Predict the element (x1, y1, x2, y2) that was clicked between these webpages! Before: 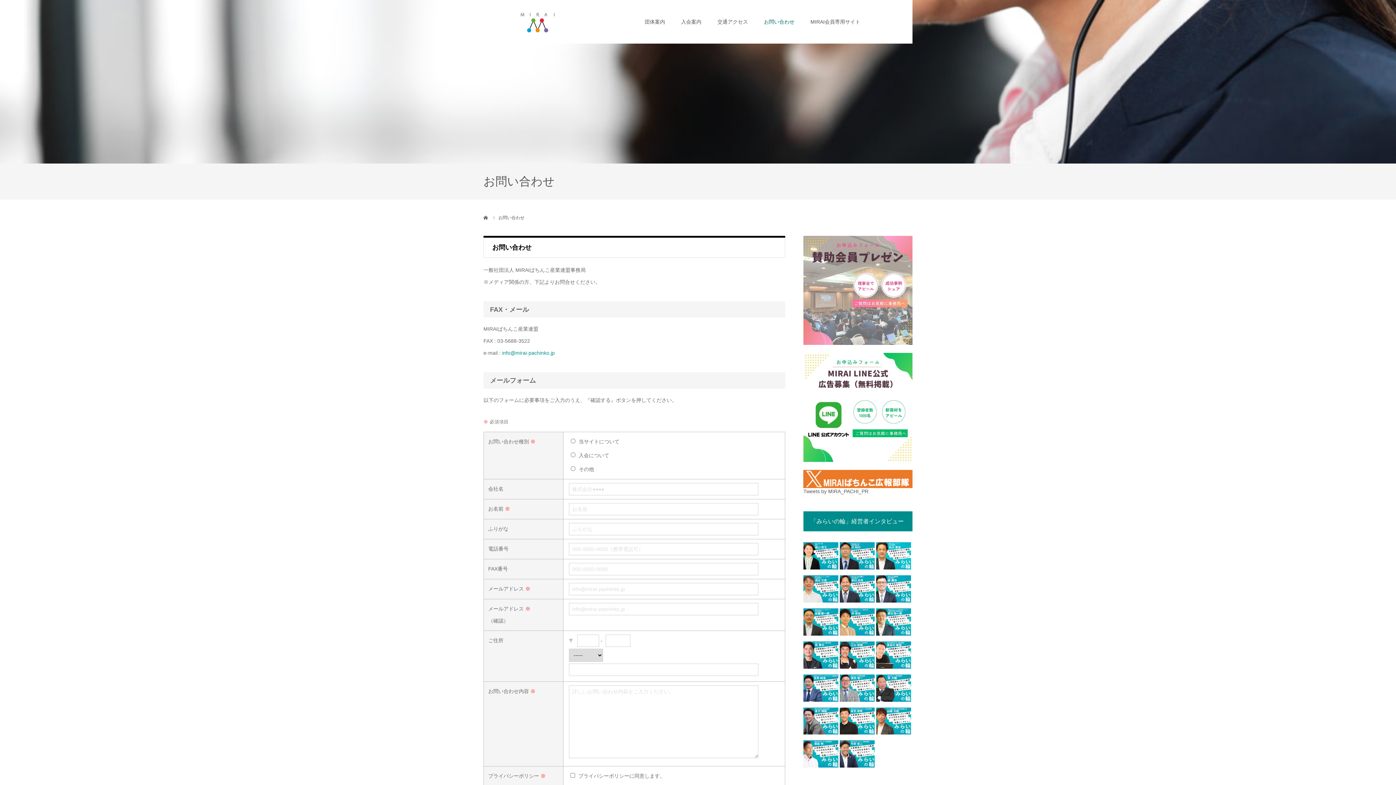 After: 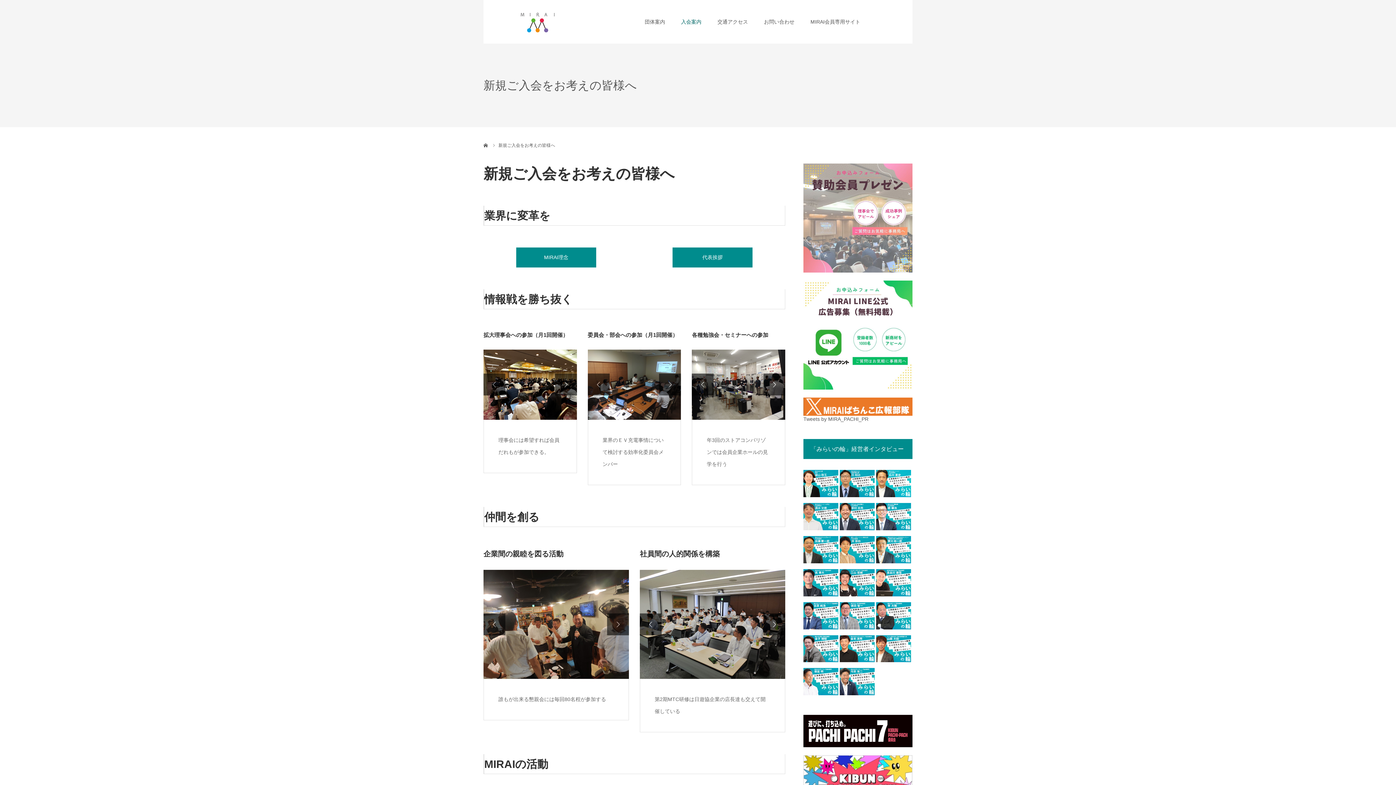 Action: bbox: (681, 0, 701, 43) label: 入会案内